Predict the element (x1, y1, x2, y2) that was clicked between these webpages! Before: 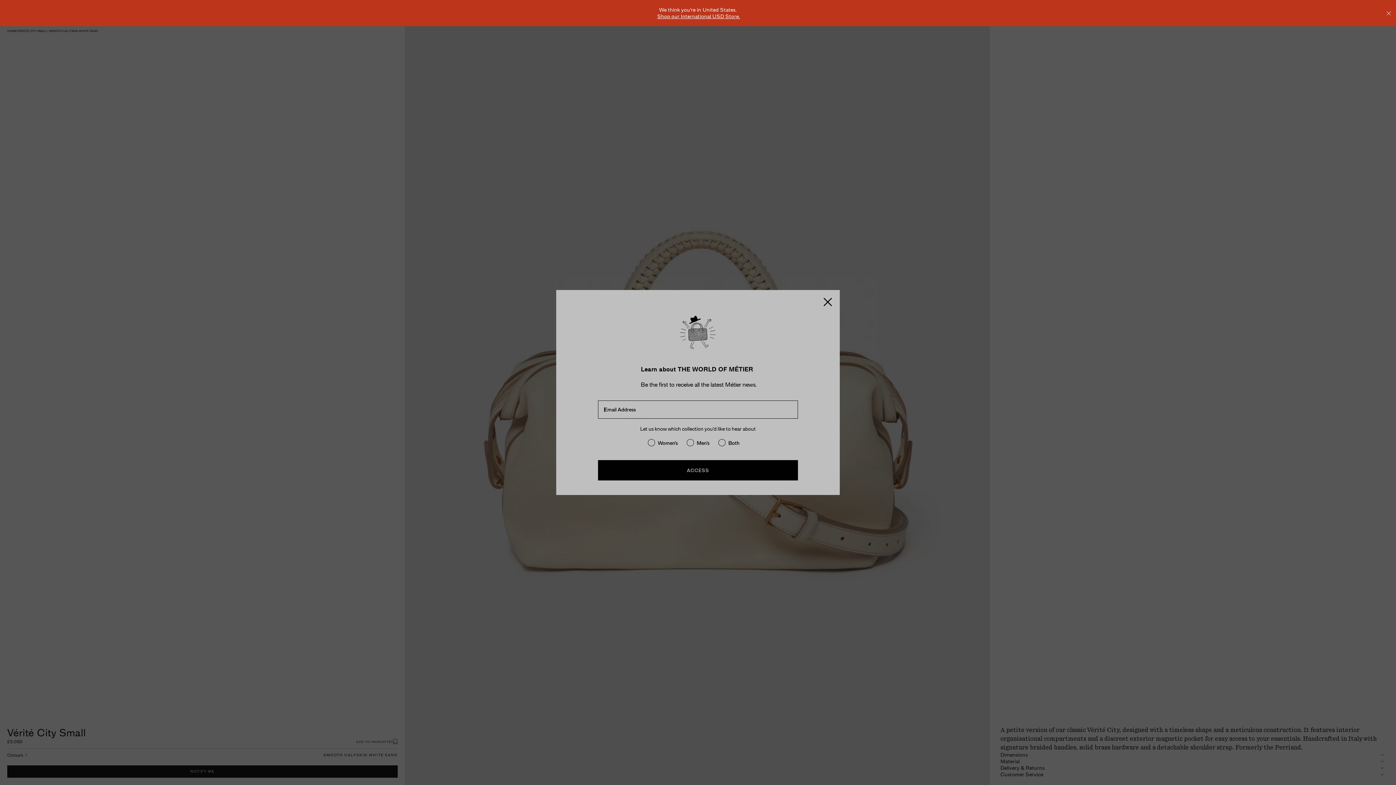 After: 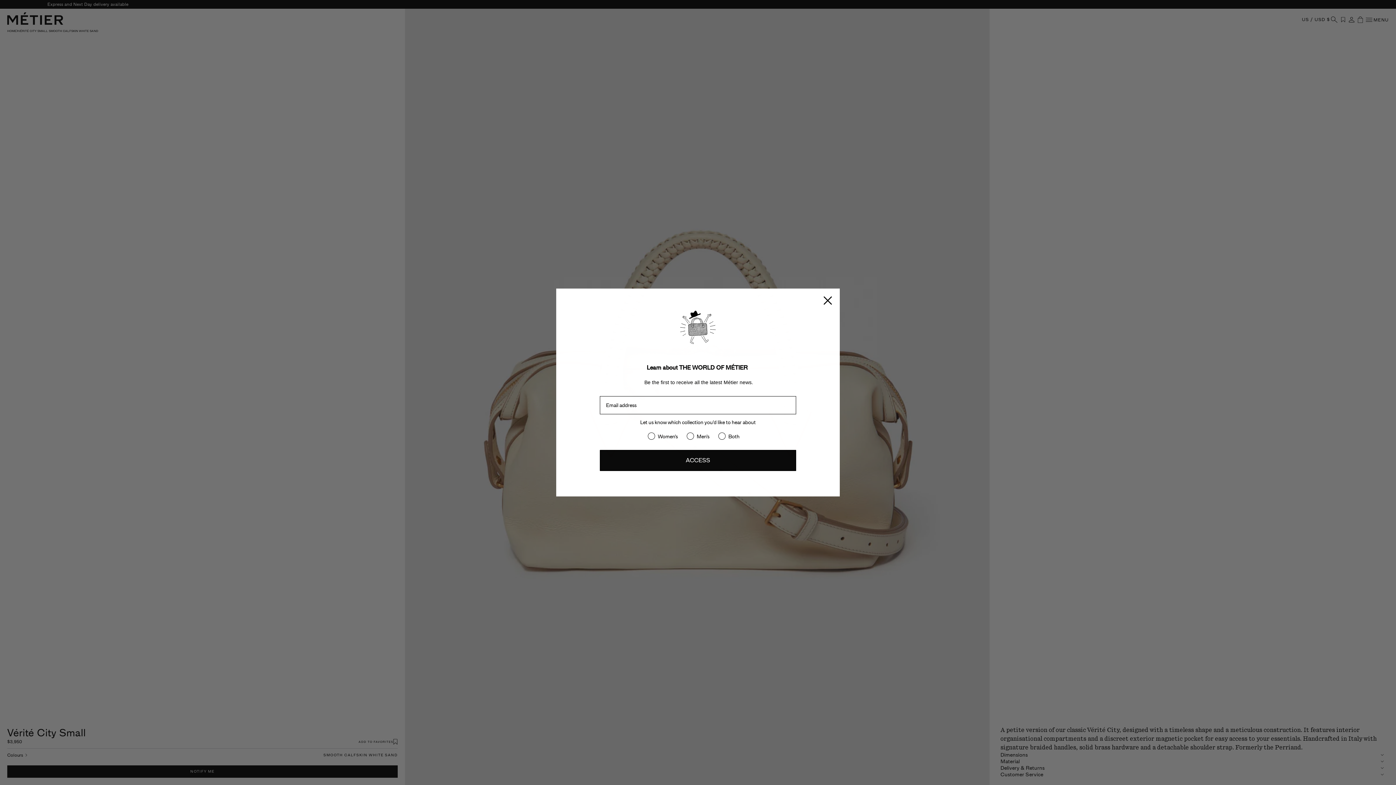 Action: bbox: (657, 13, 740, 19) label: Shop our International USD Store.